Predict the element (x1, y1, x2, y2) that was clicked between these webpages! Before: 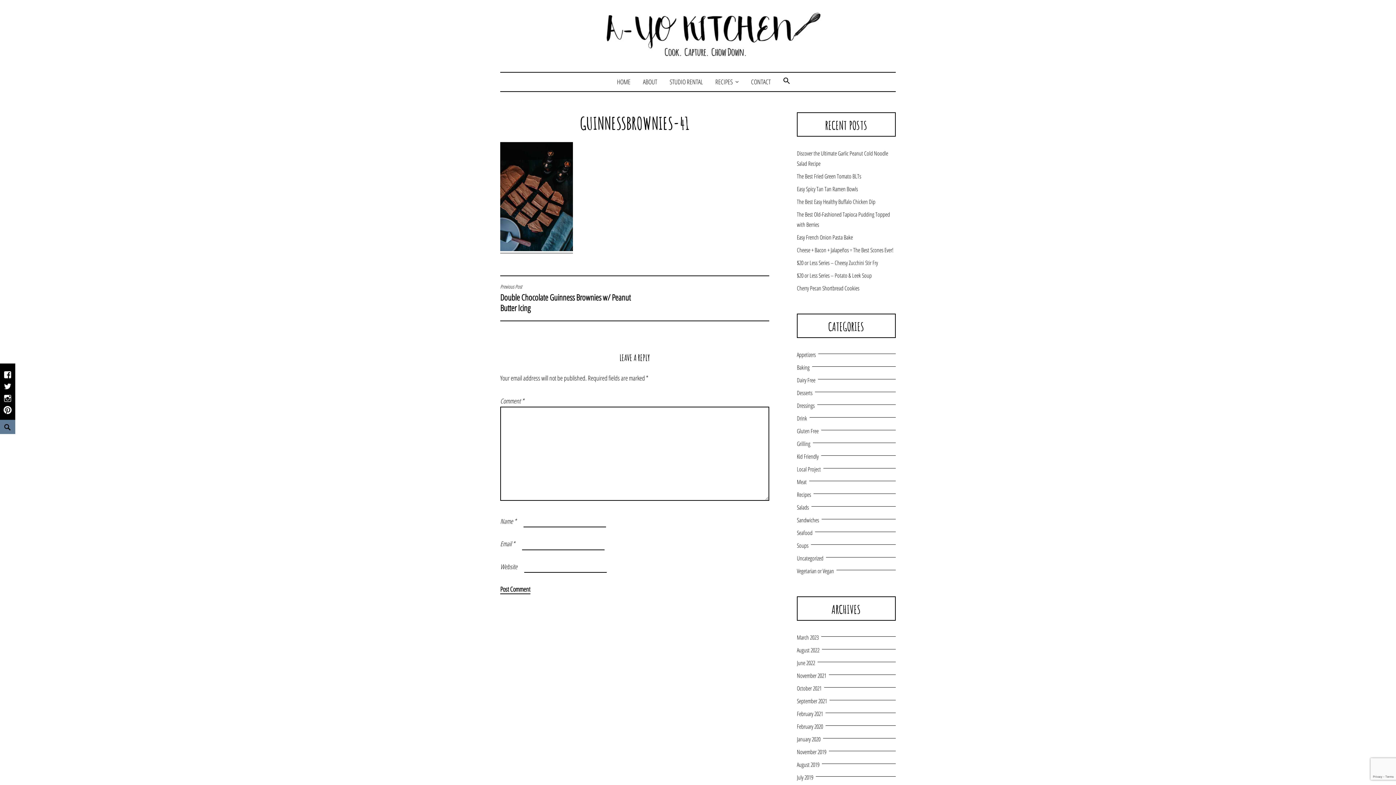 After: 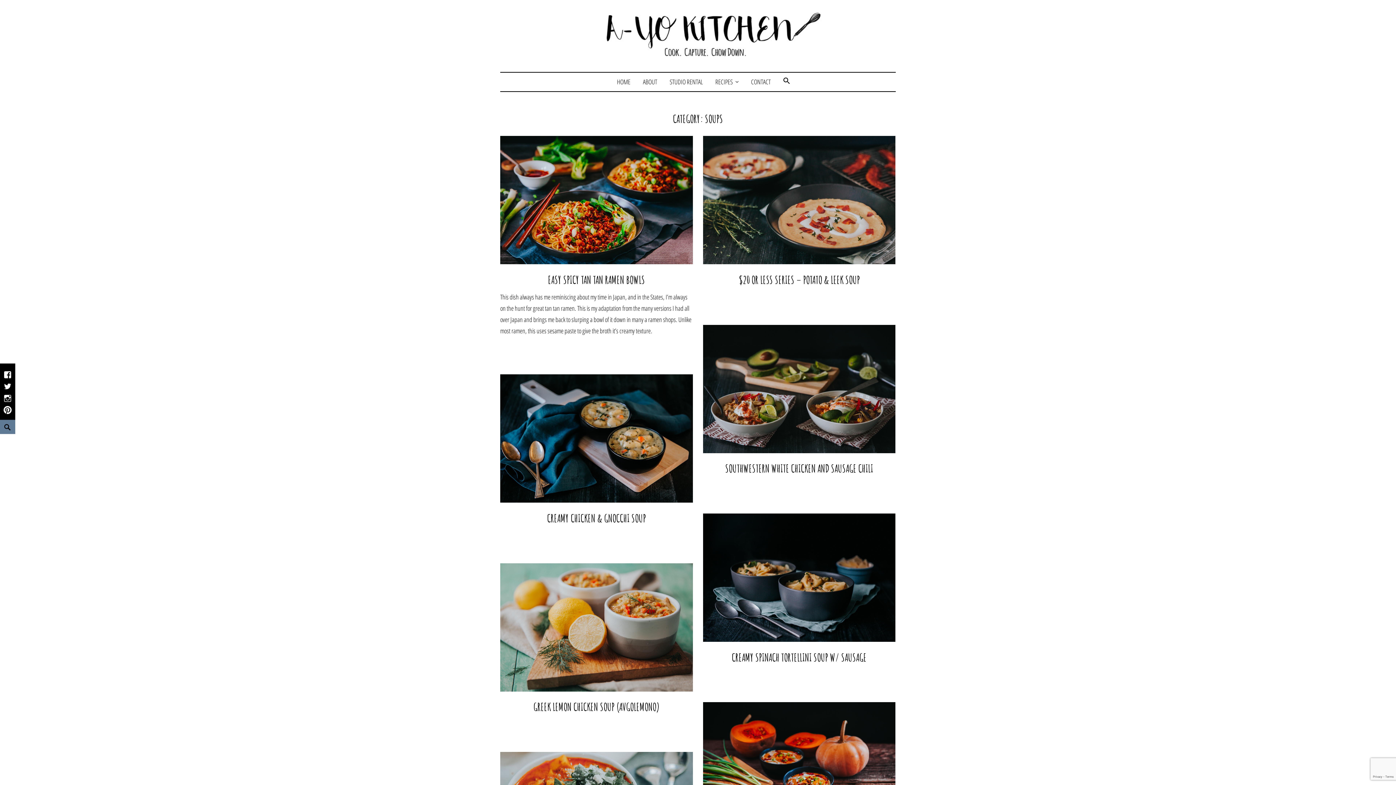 Action: label: Soups bbox: (797, 541, 811, 549)